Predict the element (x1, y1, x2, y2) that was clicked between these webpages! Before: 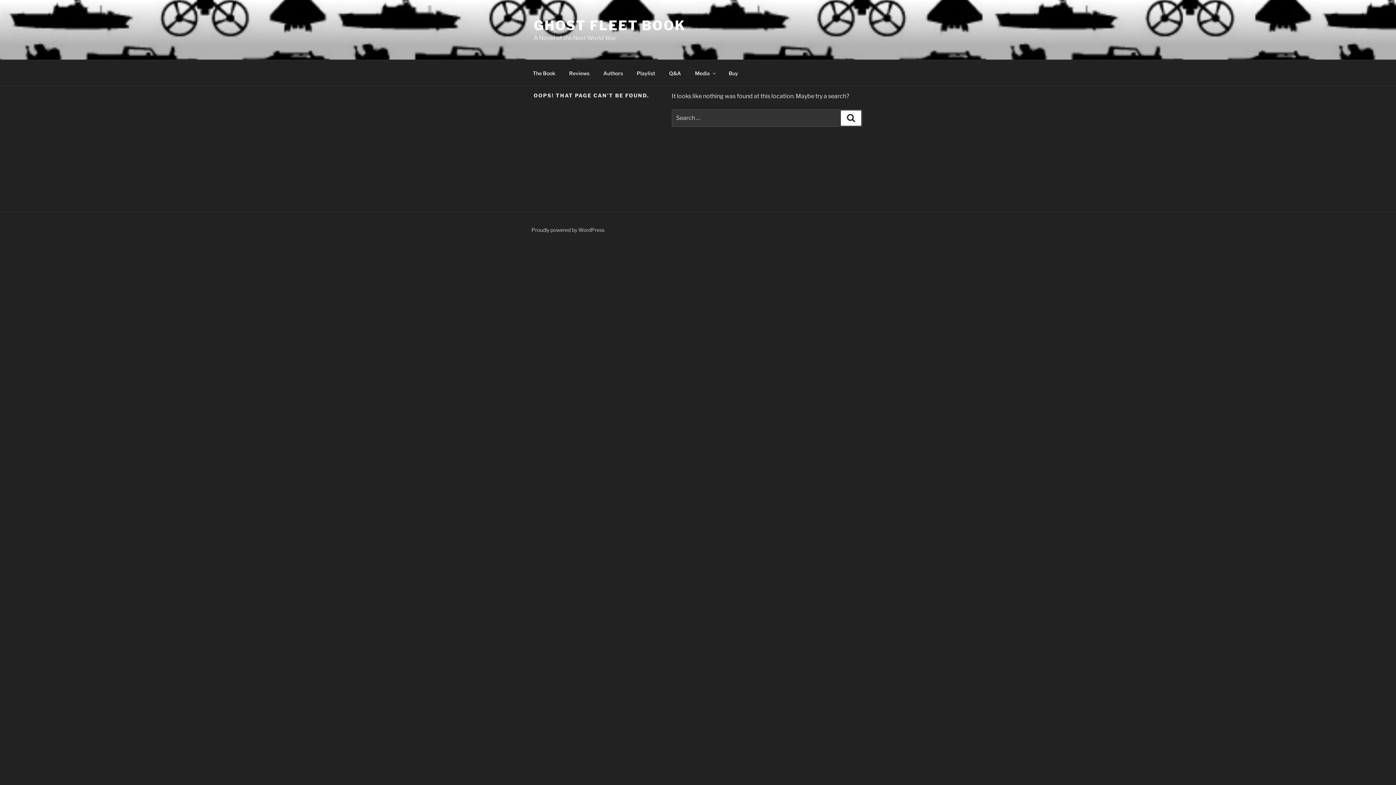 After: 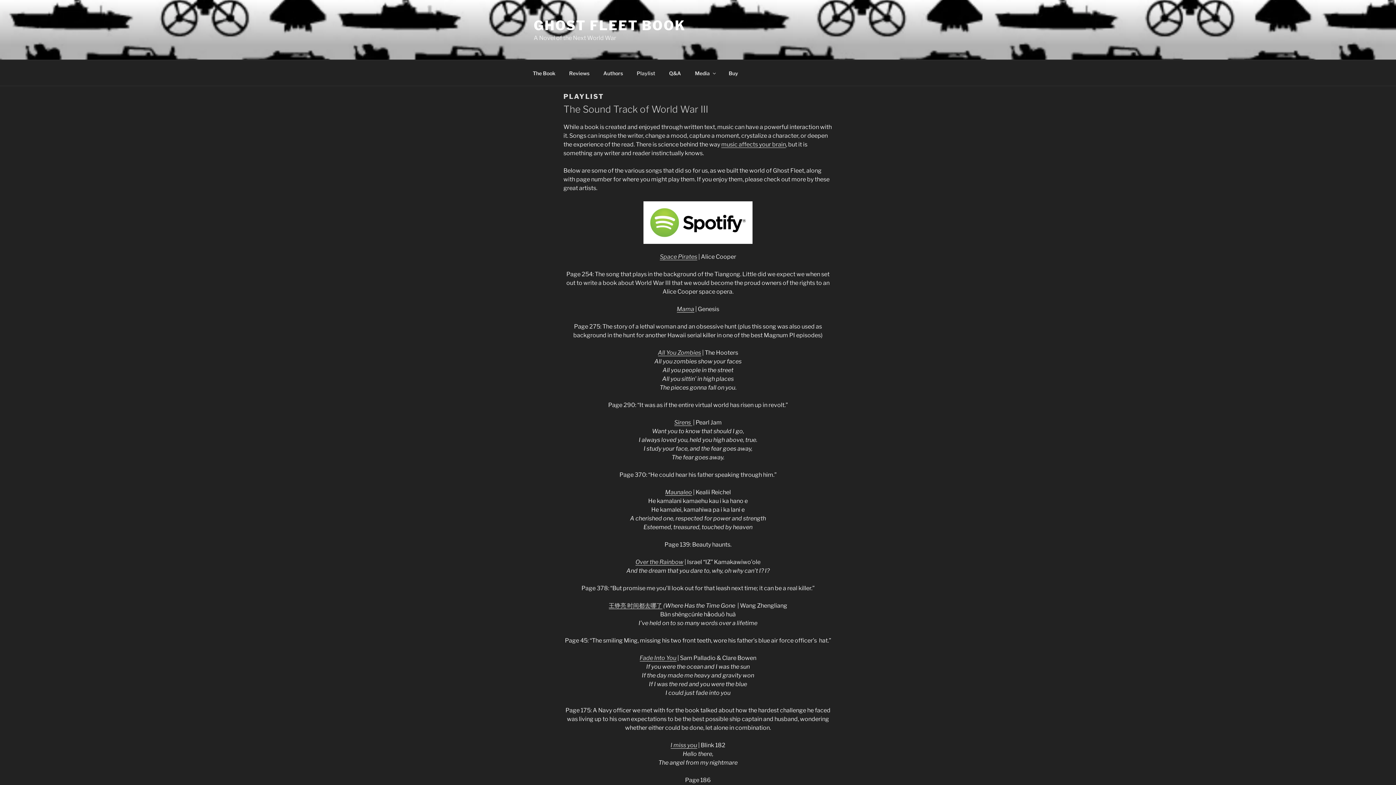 Action: label: Playlist bbox: (630, 64, 661, 82)